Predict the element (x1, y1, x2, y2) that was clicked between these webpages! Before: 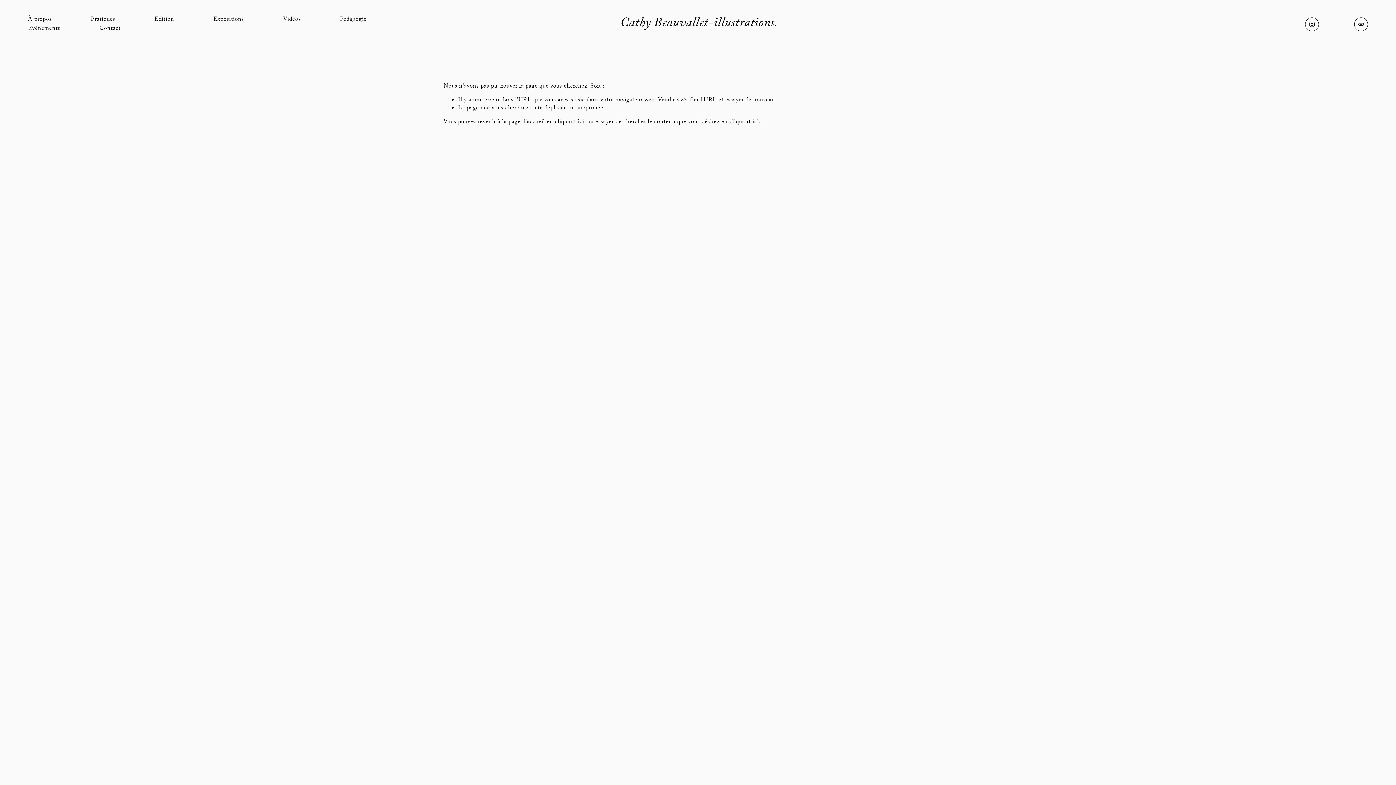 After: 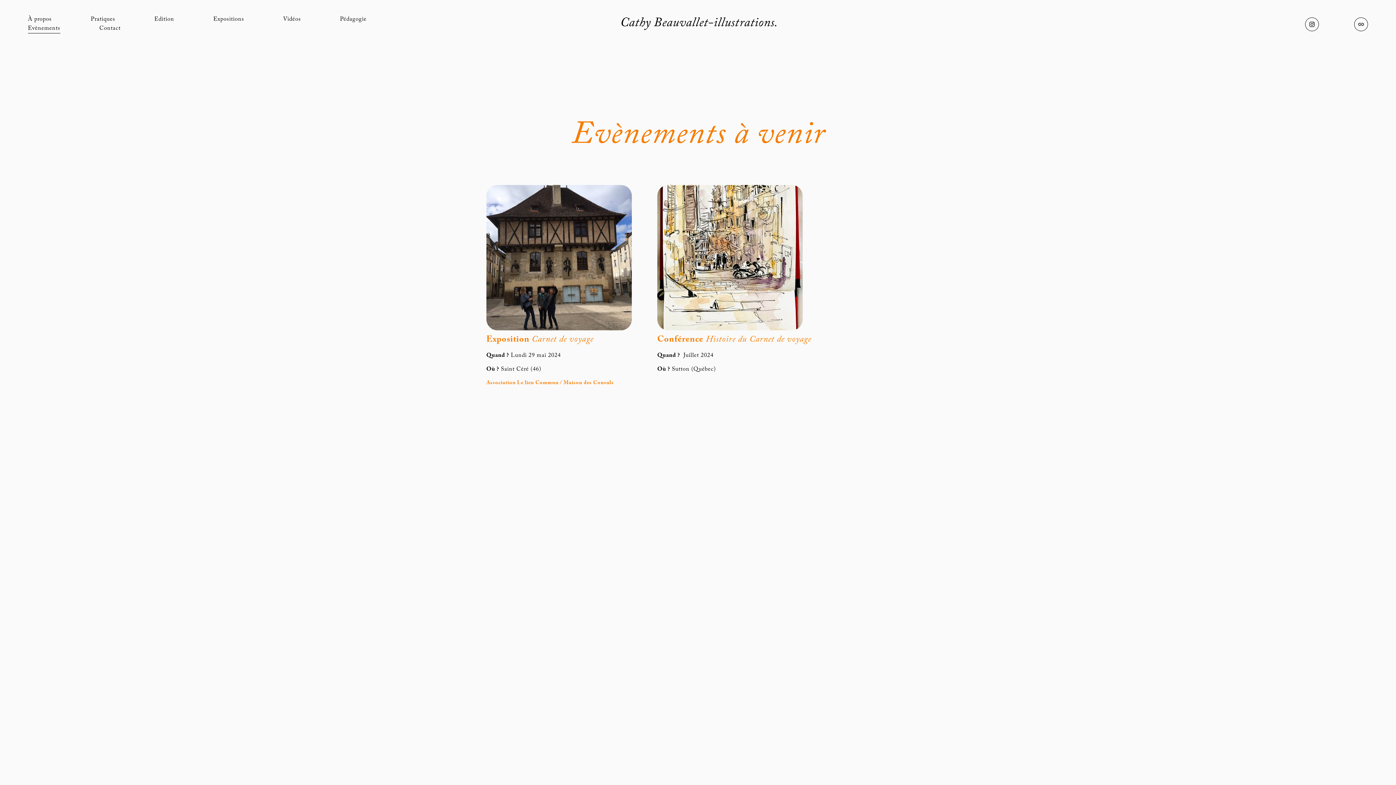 Action: bbox: (27, 24, 60, 33) label: Evènements